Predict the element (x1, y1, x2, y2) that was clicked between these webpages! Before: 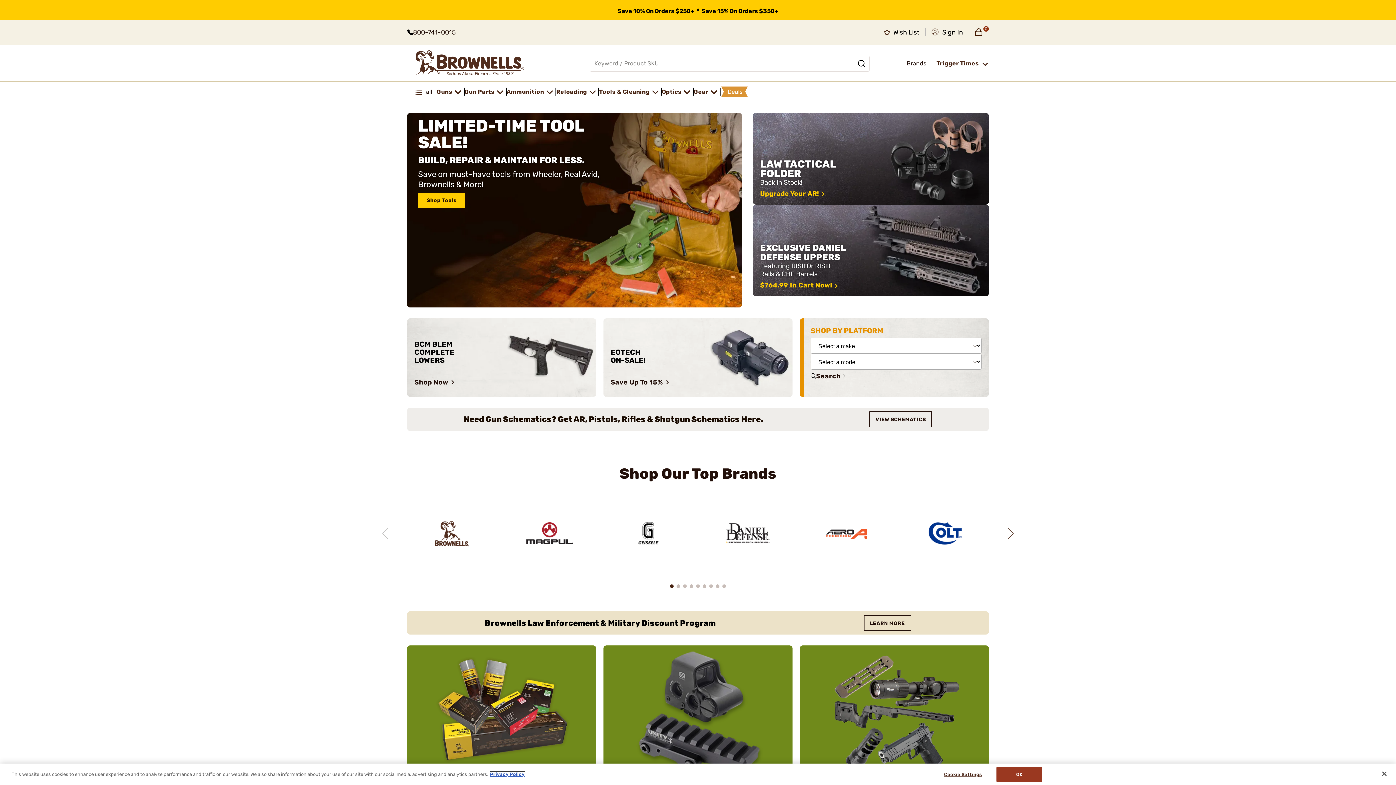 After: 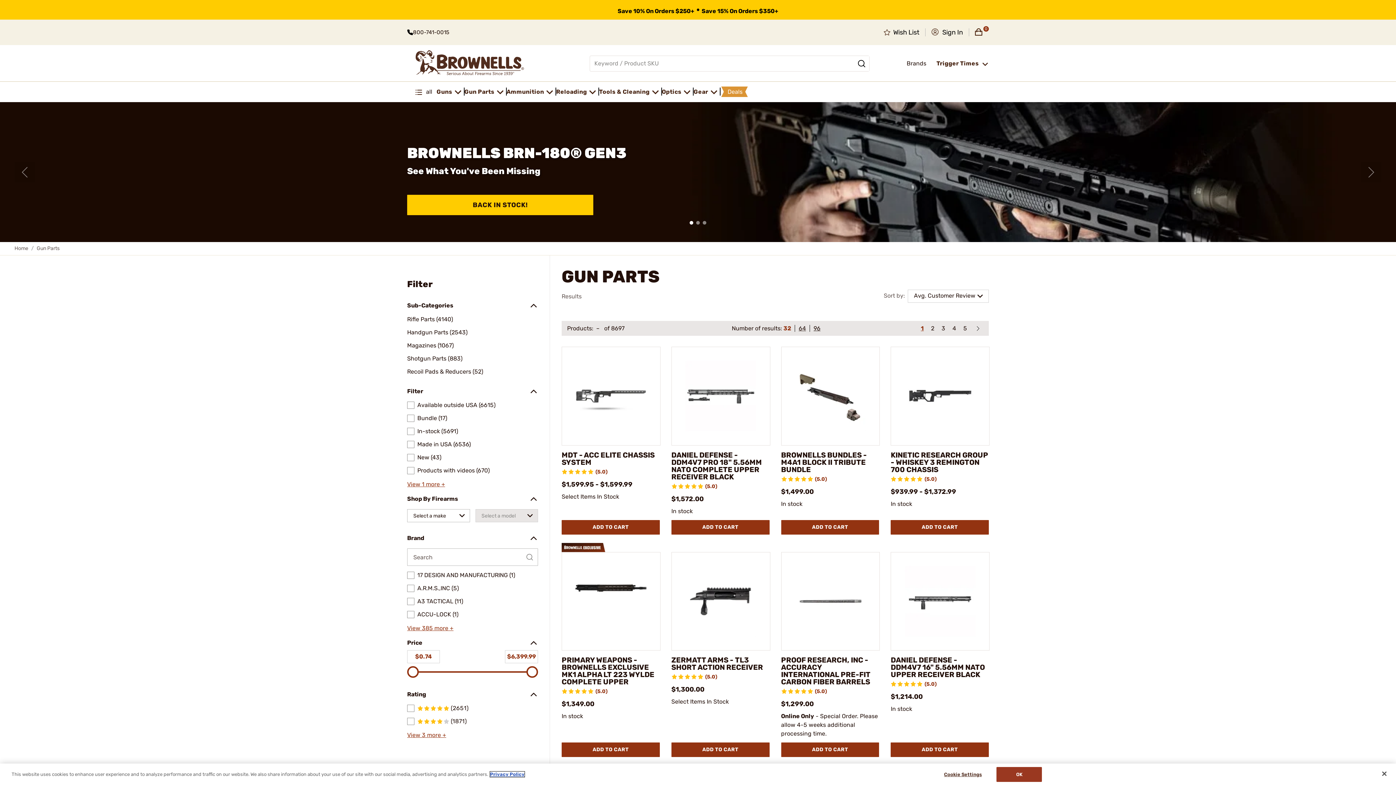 Action: bbox: (464, 88, 506, 95) label: Gun Parts 